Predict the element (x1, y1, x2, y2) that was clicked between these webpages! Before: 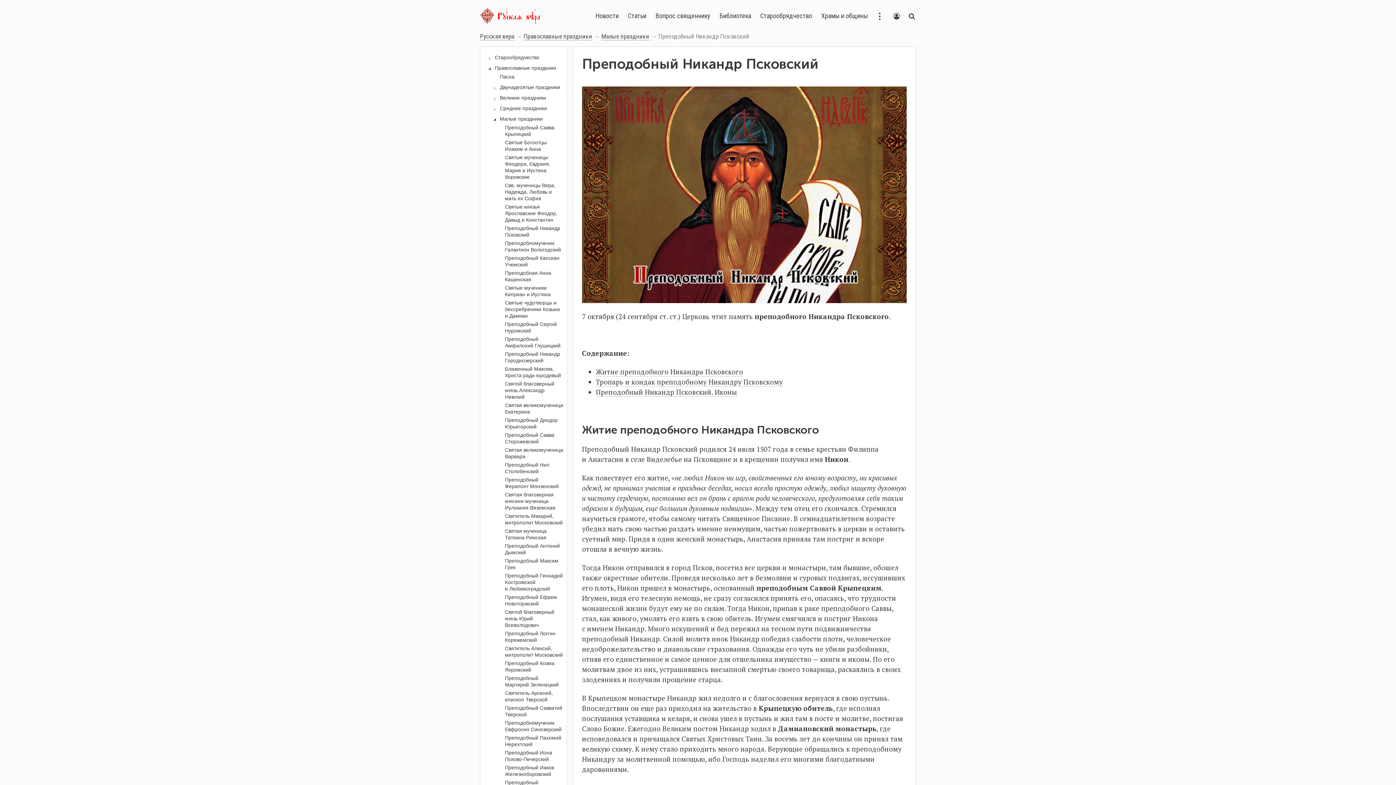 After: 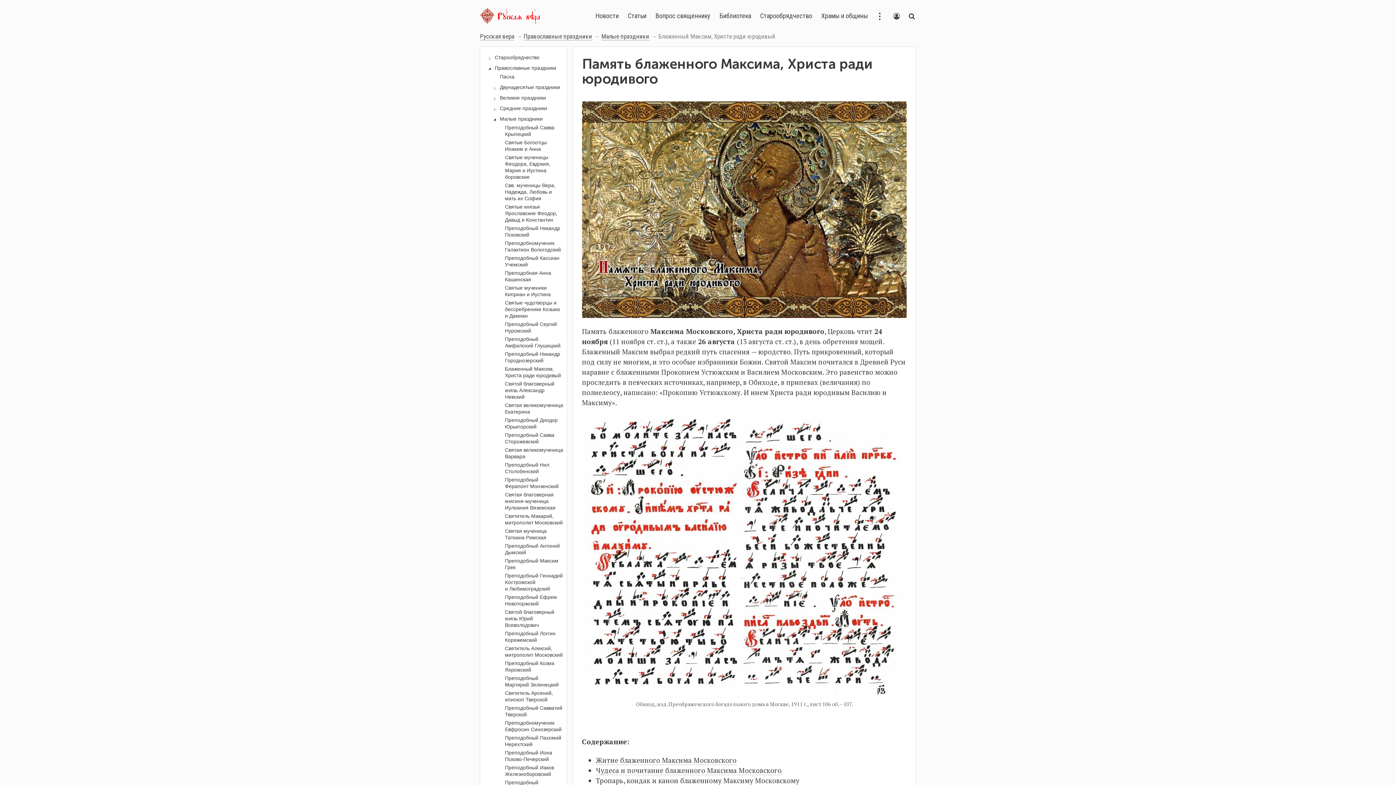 Action: label: Блаженный Максим, Христа ради юродивый bbox: (504, 365, 566, 378)